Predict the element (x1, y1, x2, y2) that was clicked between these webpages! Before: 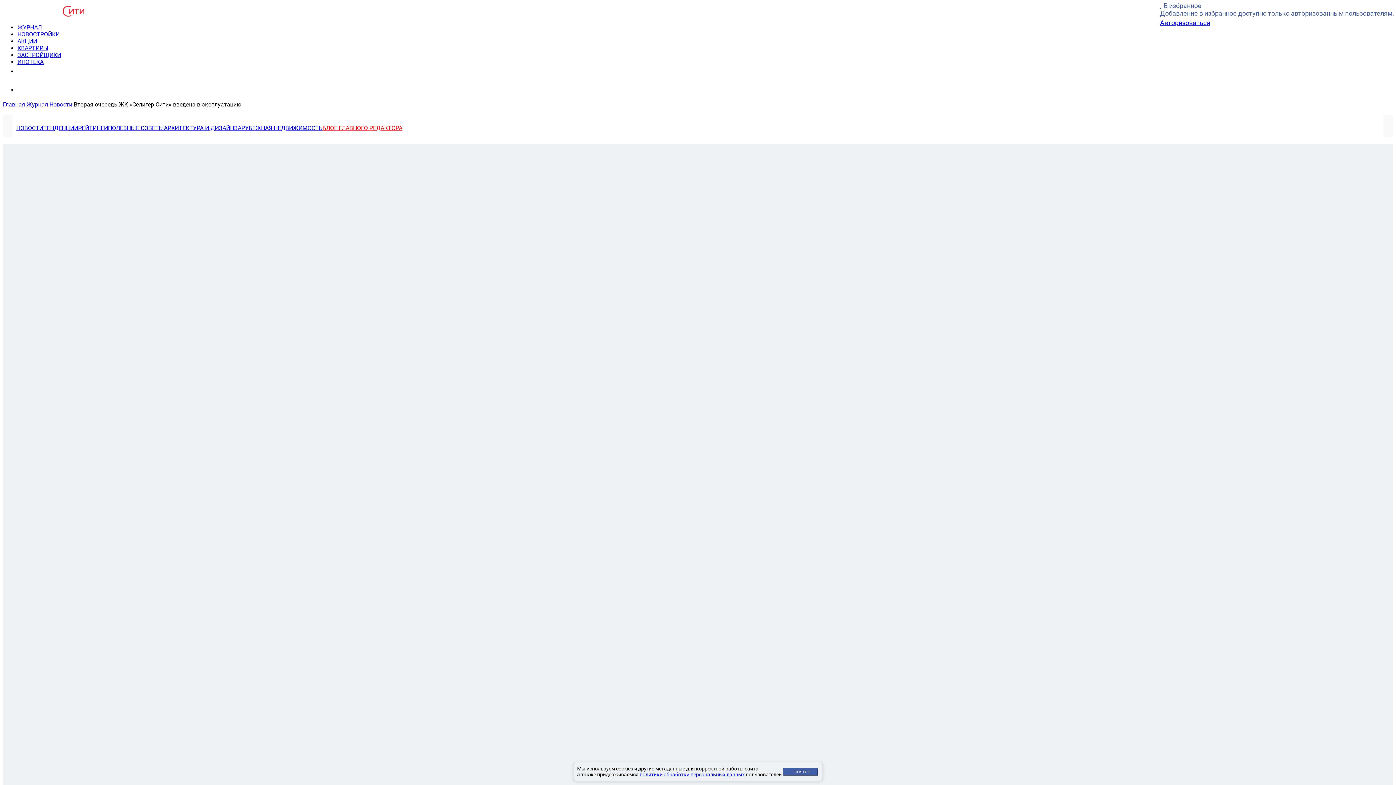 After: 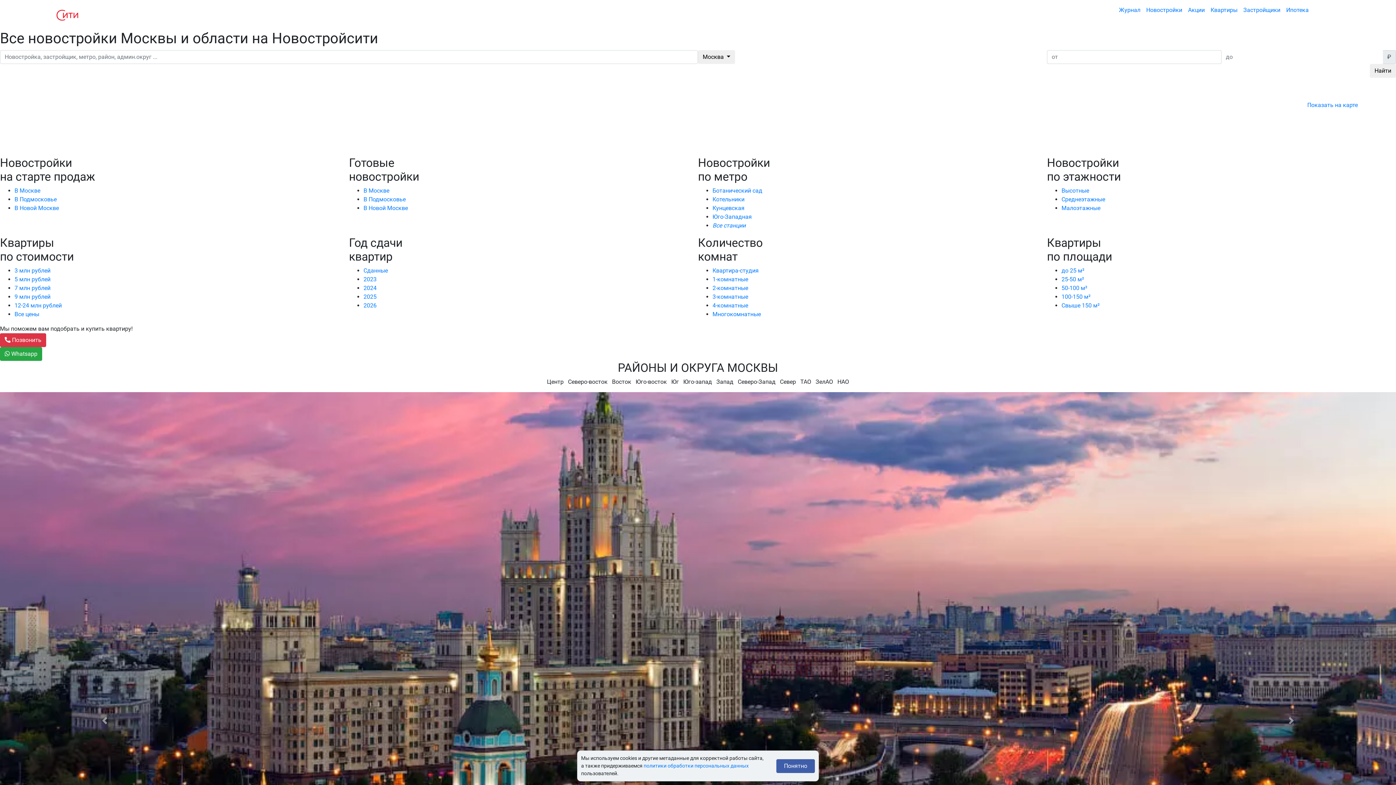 Action: bbox: (4, 11, 120, 18)